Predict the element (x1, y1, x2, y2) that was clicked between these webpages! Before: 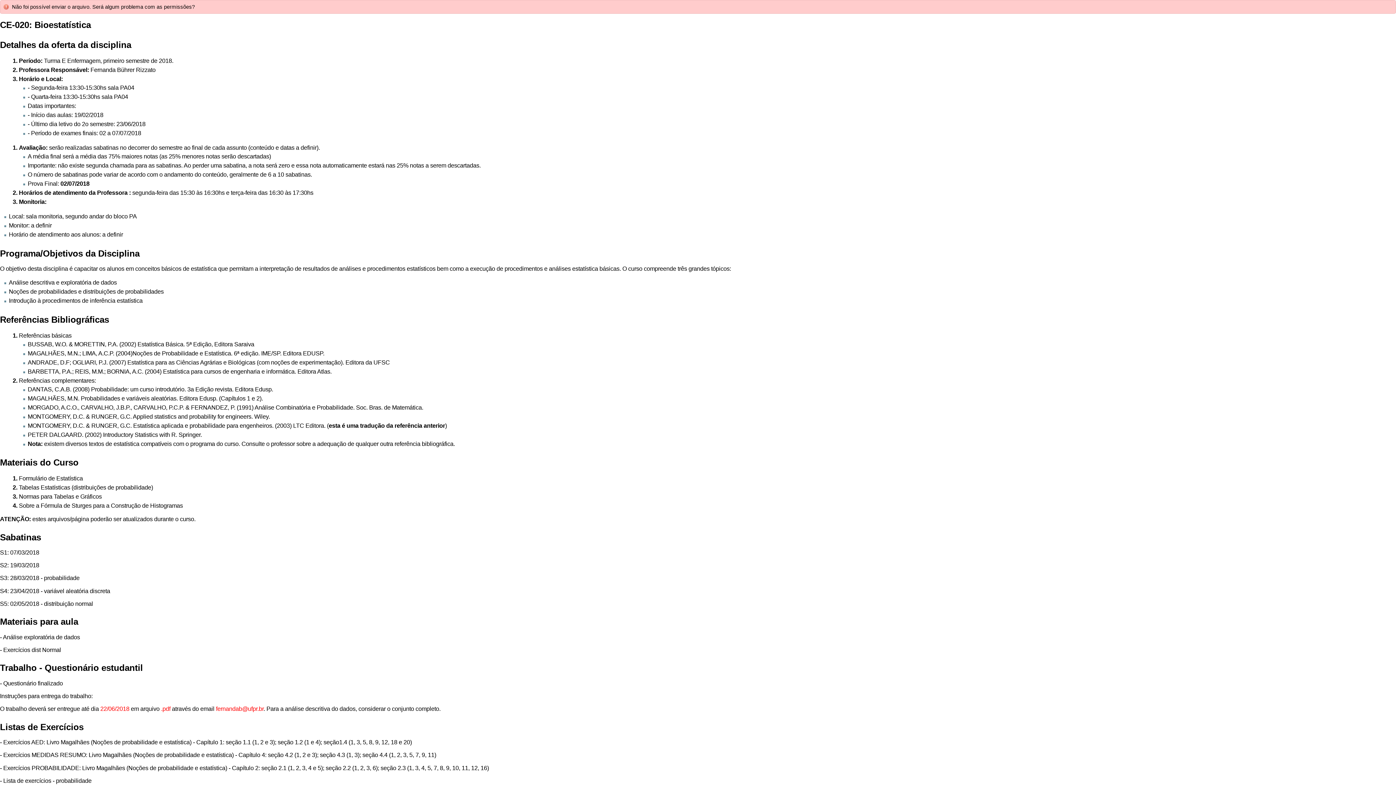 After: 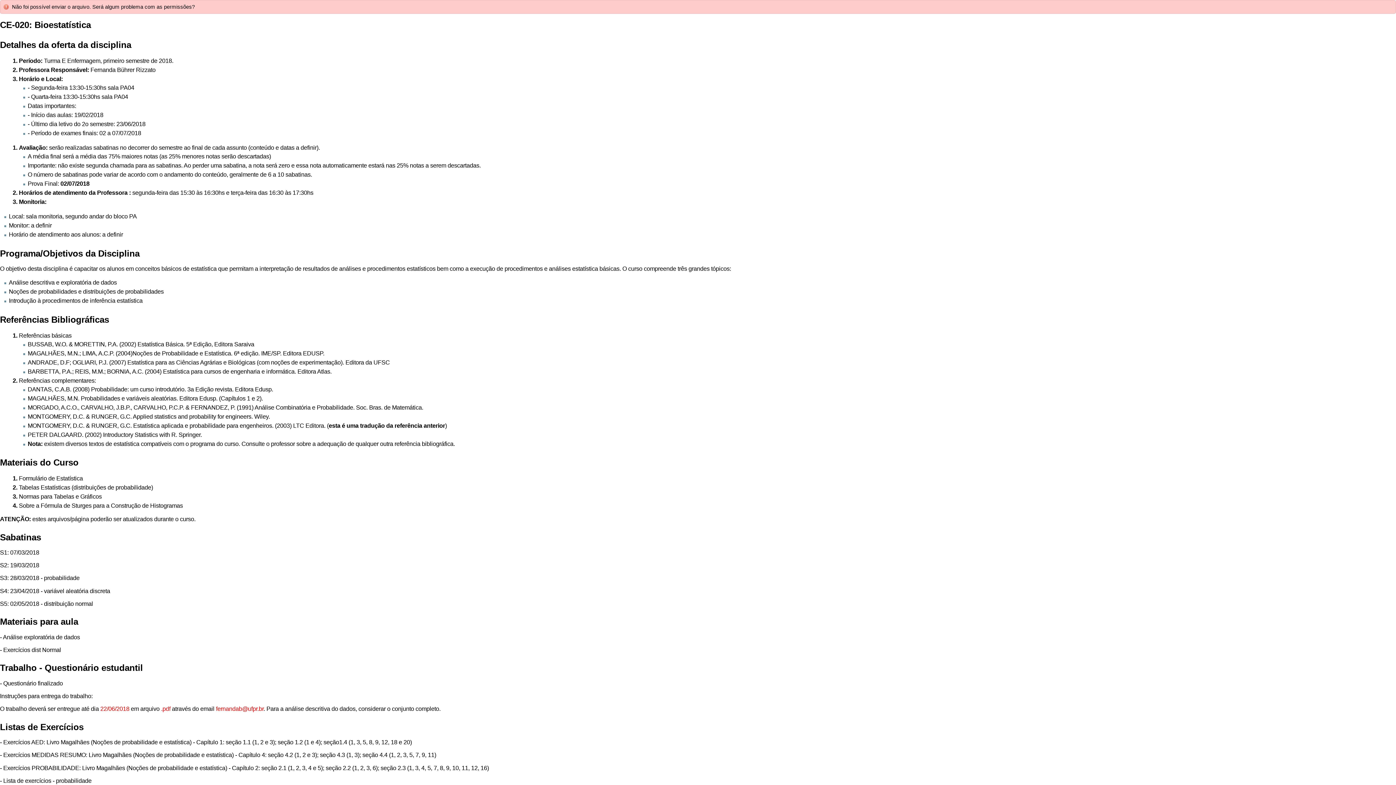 Action: bbox: (18, 484, 153, 490) label: Tabelas Estatísticas (distribuições de probabilidade)